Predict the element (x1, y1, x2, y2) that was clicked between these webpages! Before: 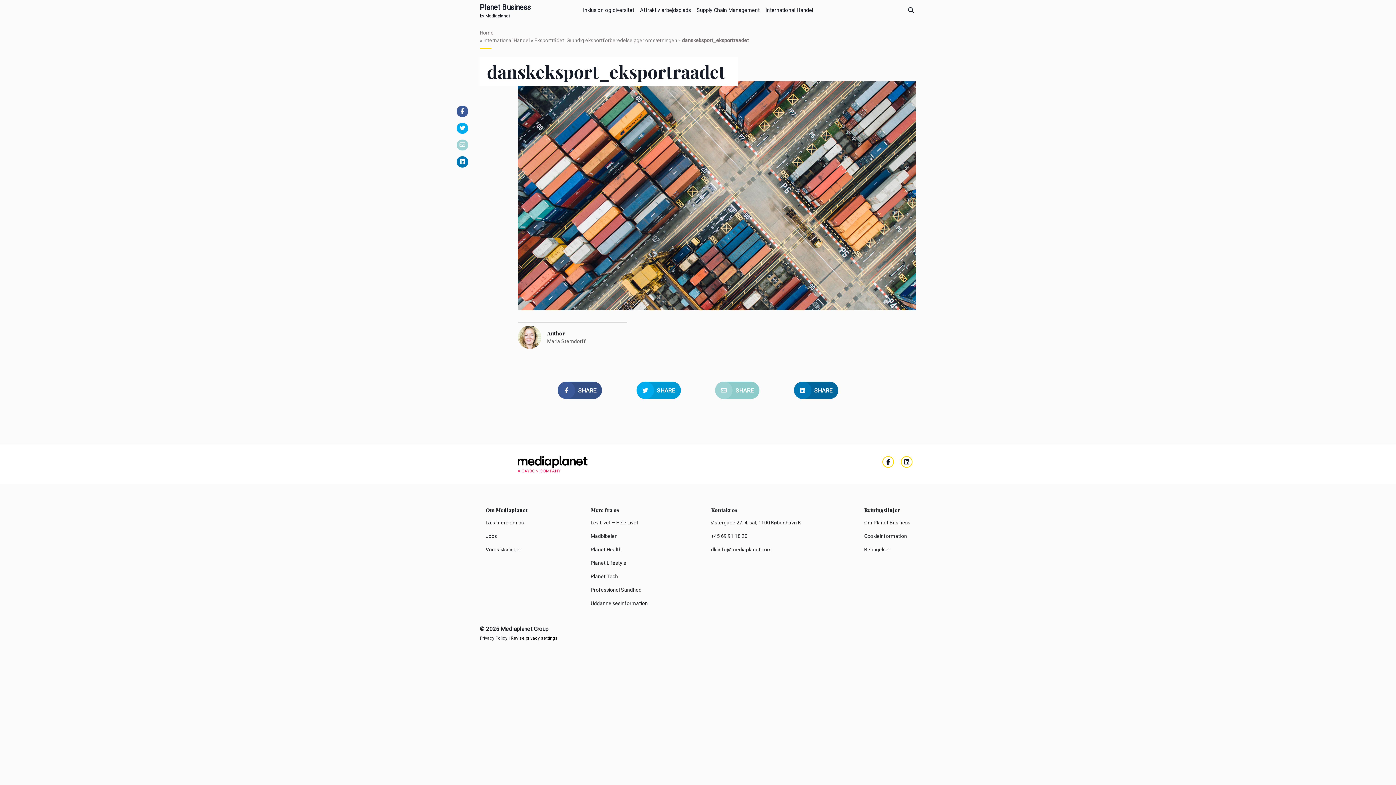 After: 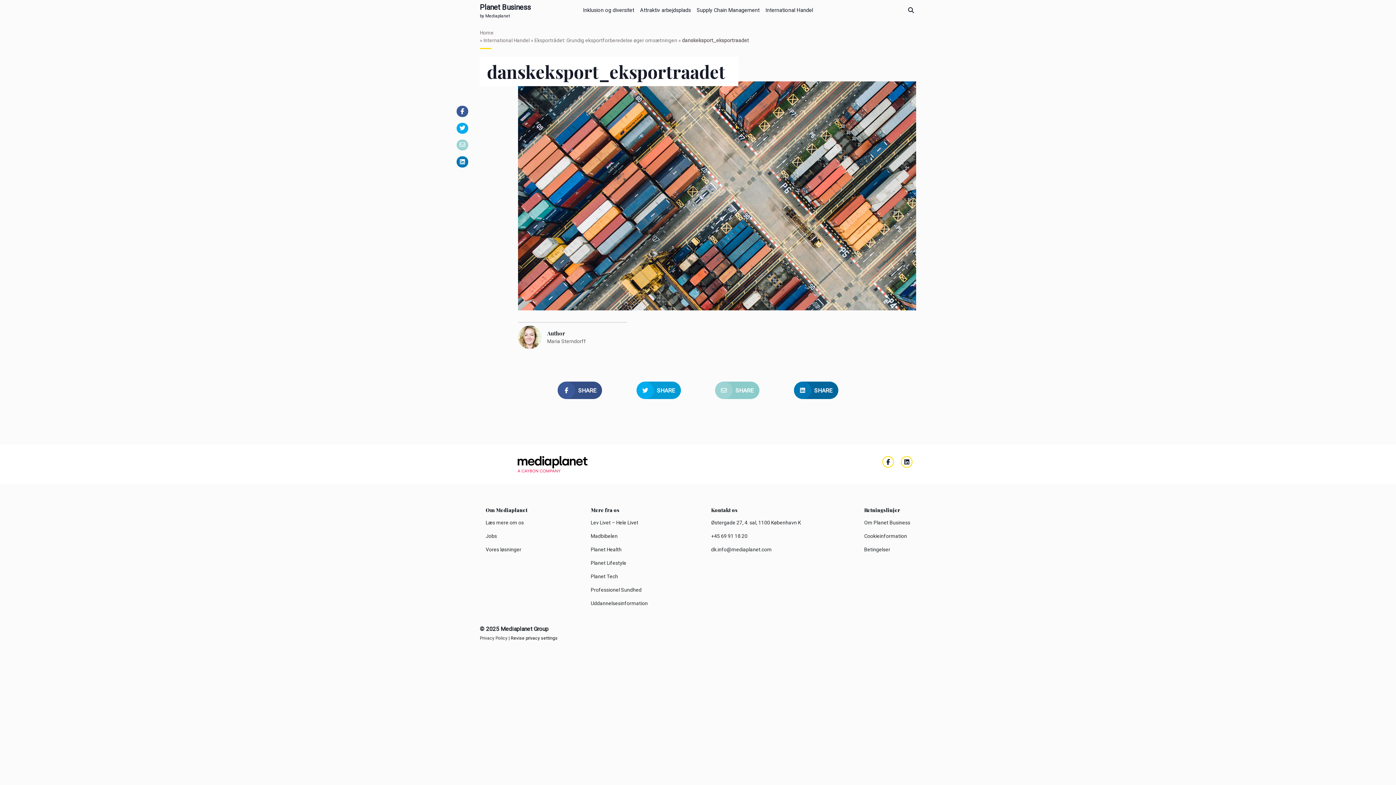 Action: bbox: (485, 519, 524, 526) label: Læs mere om os